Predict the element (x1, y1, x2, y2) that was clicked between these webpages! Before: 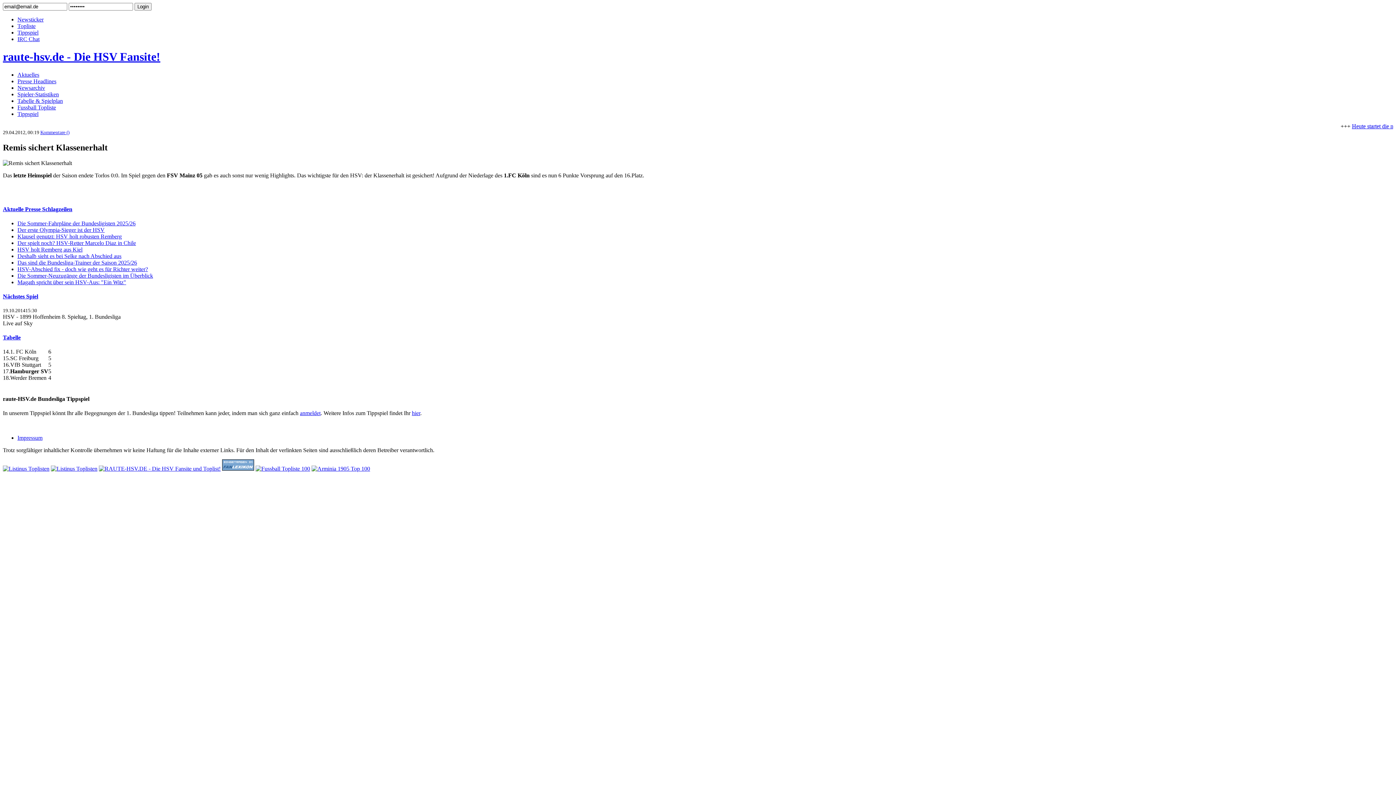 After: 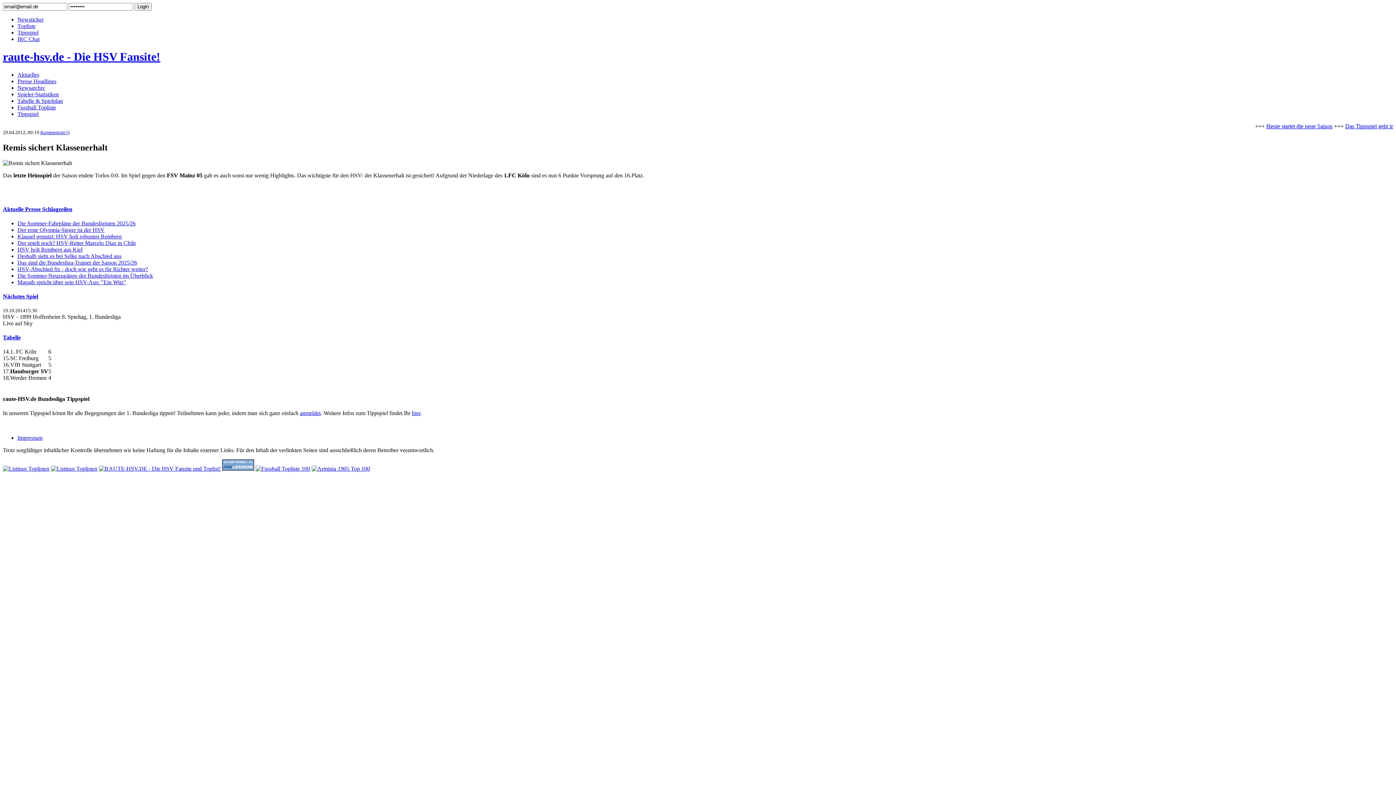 Action: label: HSV holt Remberg aus Kiel bbox: (17, 246, 82, 252)